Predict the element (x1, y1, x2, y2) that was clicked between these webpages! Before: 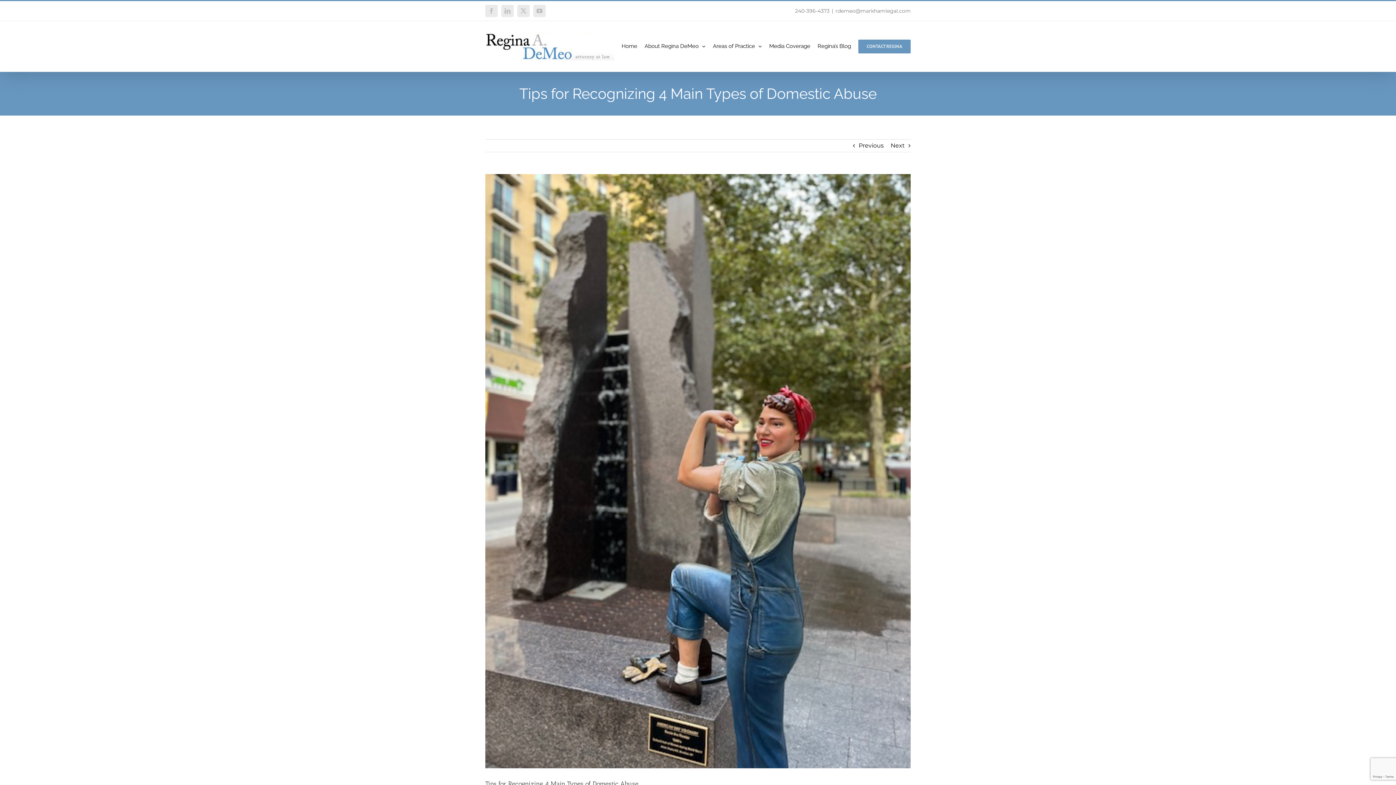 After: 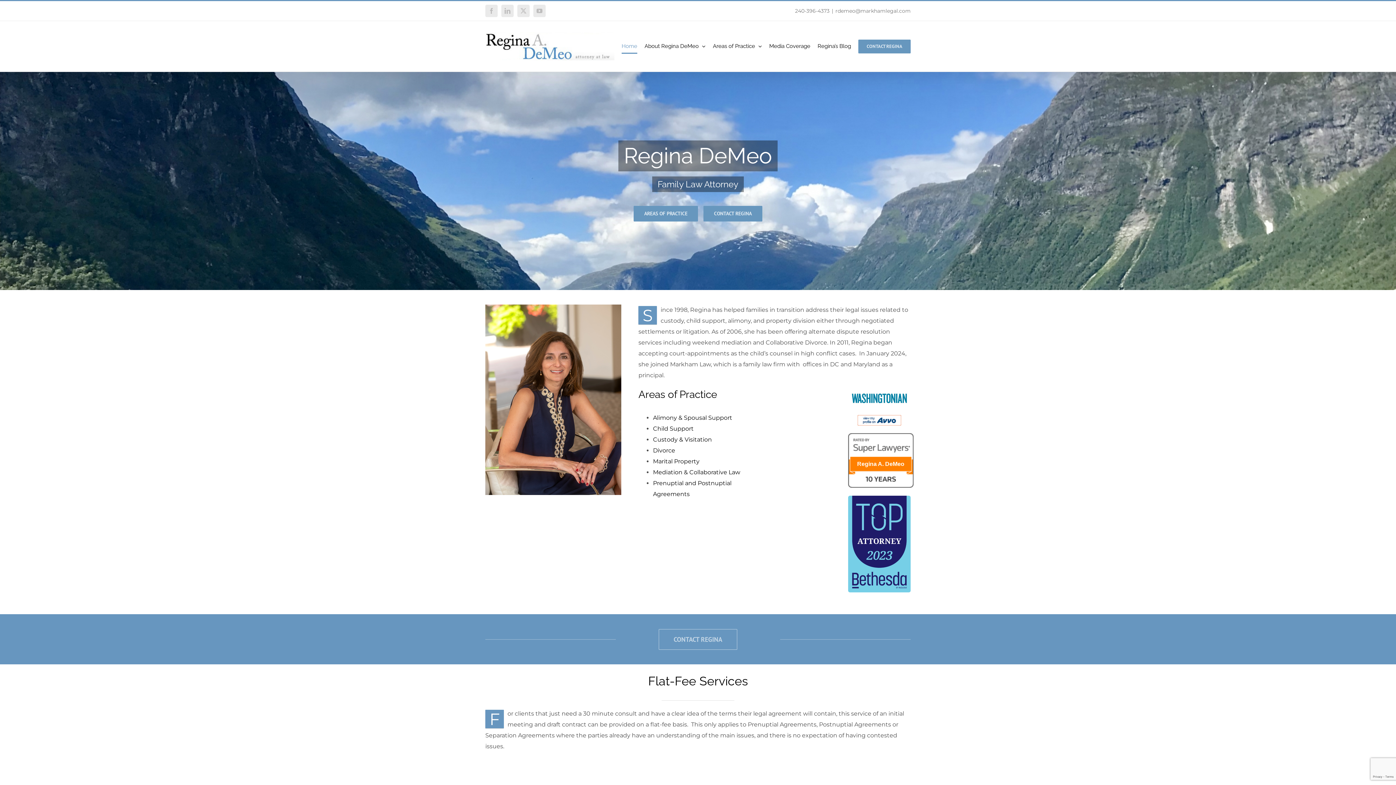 Action: label: Home bbox: (621, 21, 637, 71)